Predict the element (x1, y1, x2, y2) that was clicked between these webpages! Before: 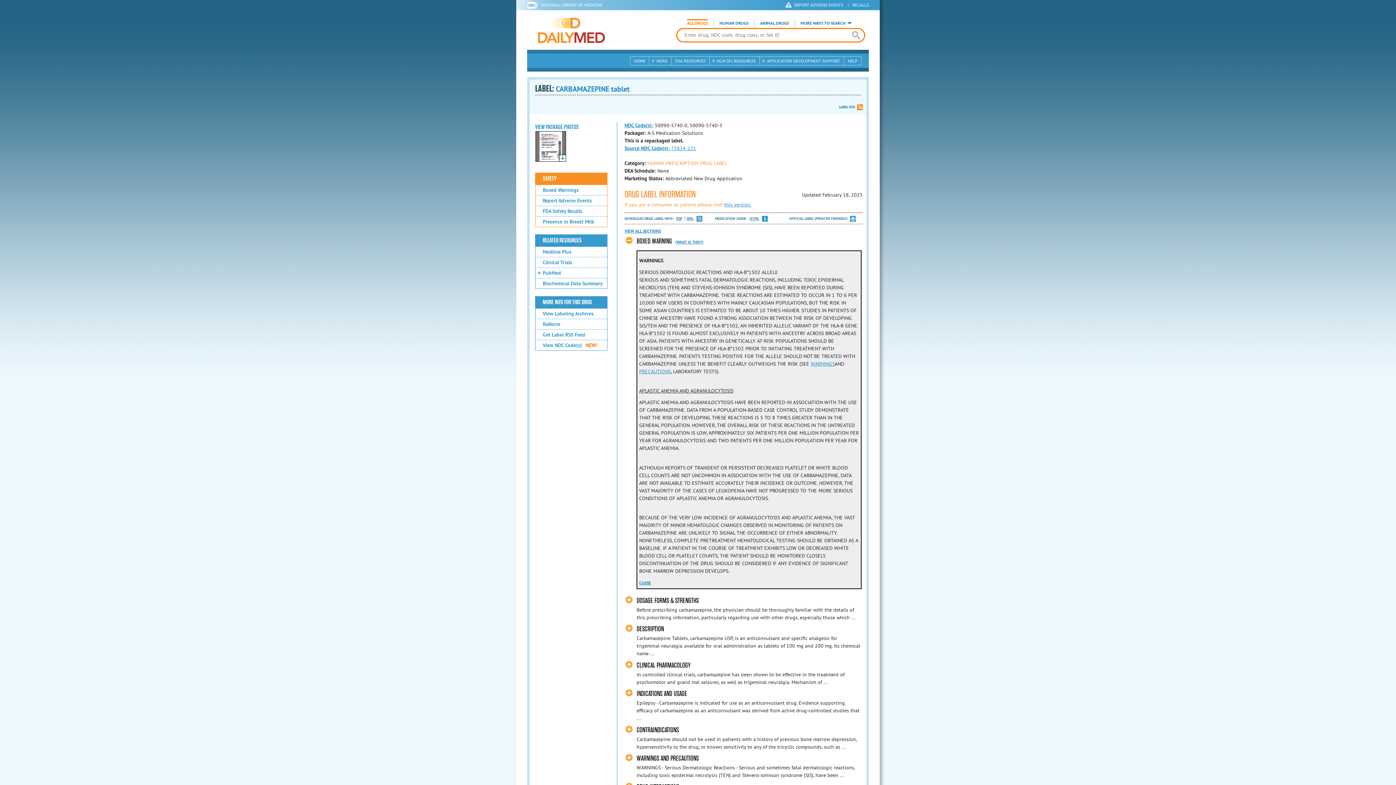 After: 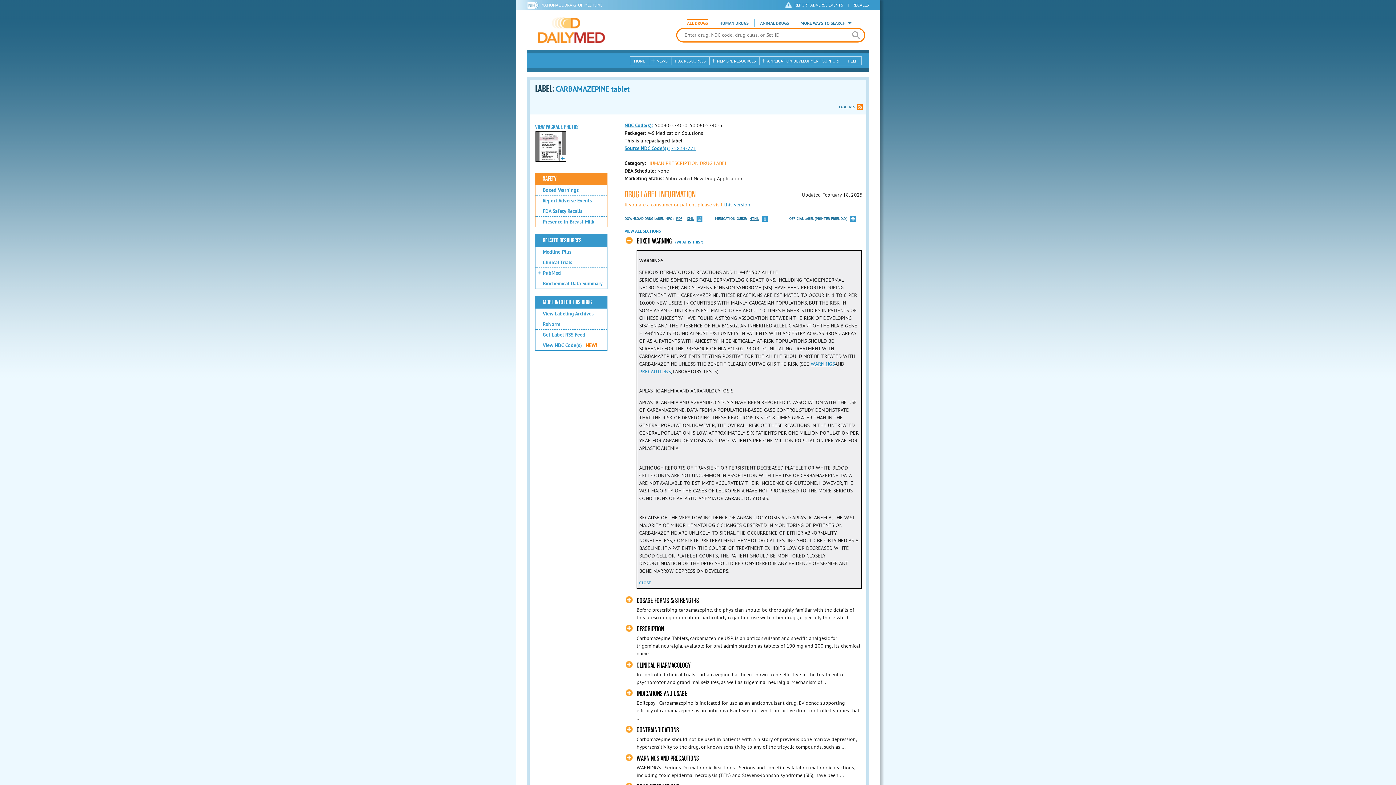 Action: bbox: (535, 172, 607, 184) label: SAFETY